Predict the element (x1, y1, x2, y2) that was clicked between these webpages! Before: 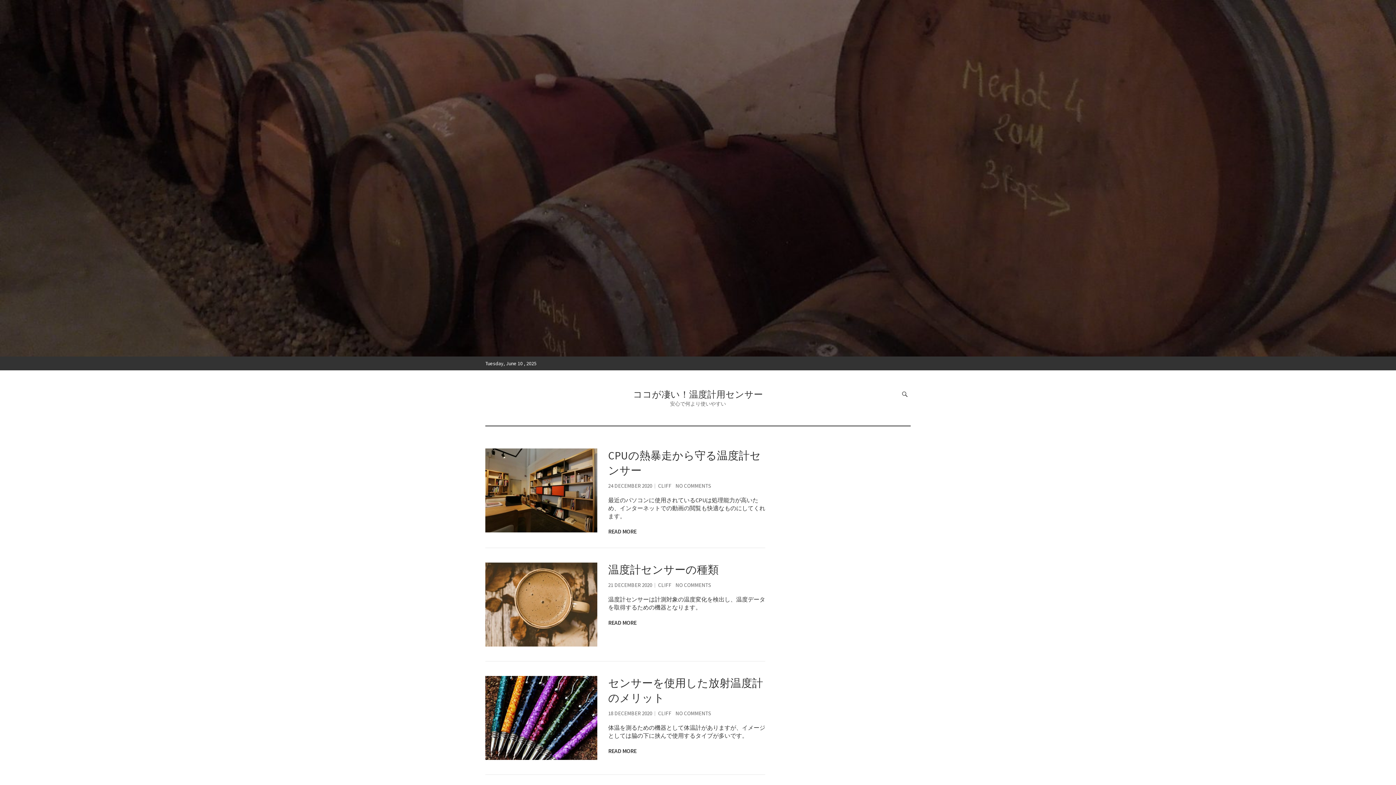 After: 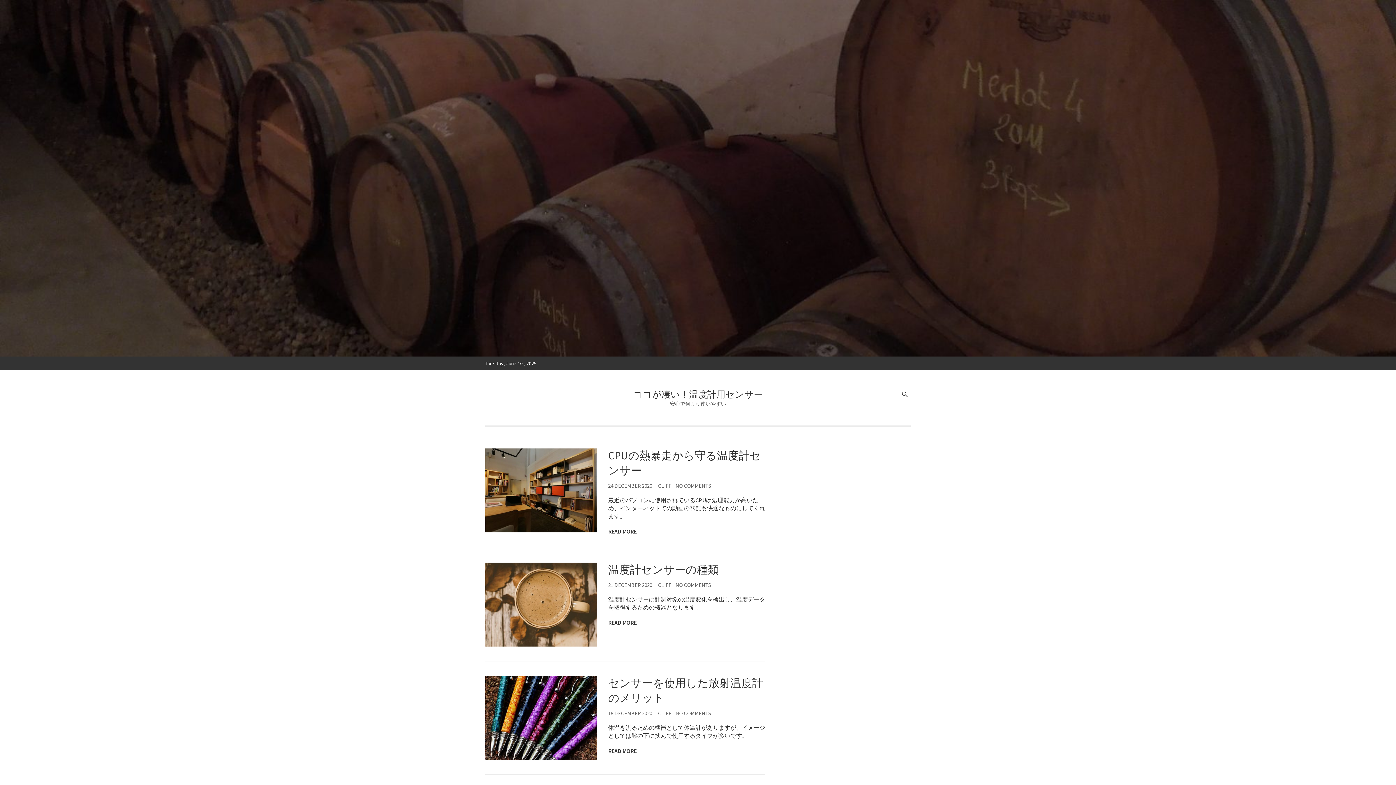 Action: bbox: (0, 0, 1396, 7)